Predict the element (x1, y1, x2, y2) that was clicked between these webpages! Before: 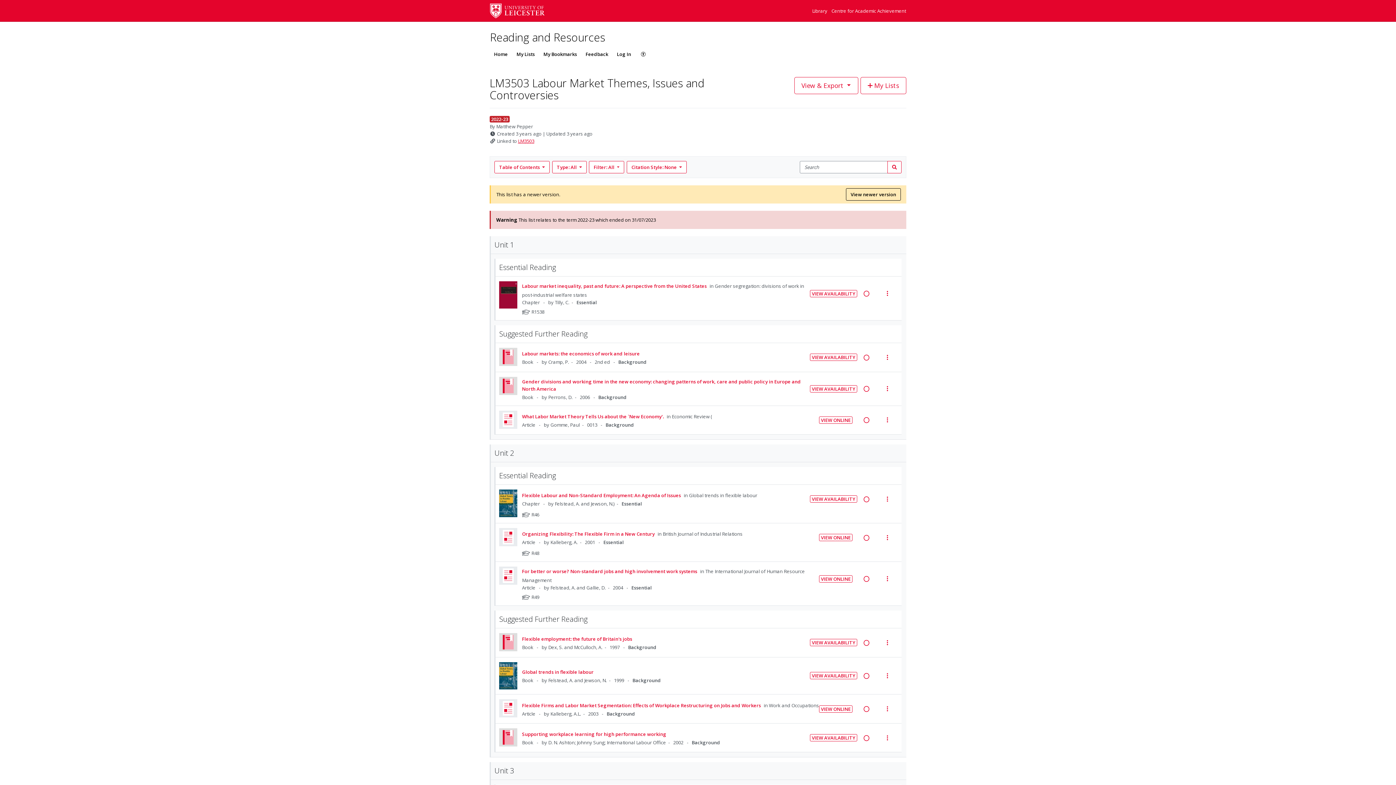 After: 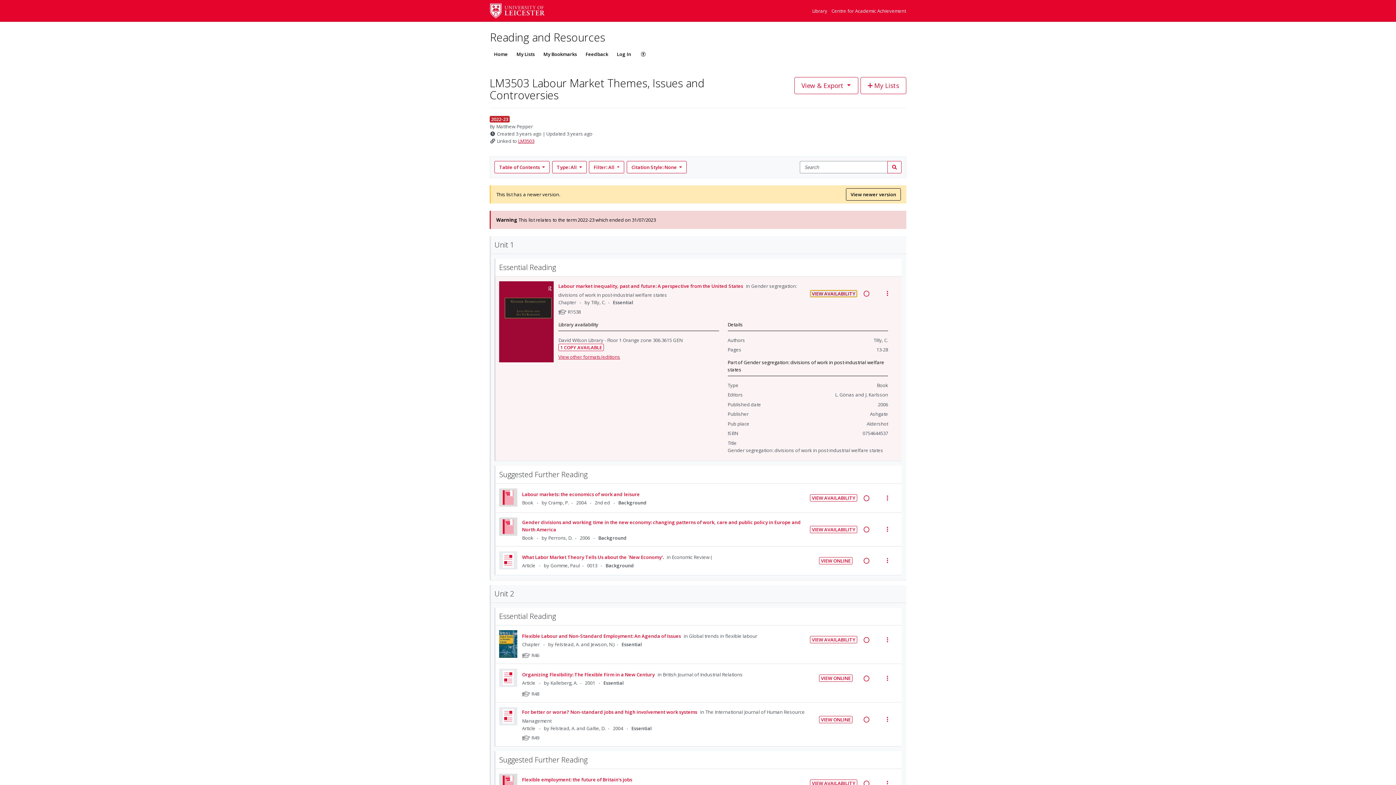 Action: bbox: (810, 290, 857, 297) label: VIEW AVAILABILITY